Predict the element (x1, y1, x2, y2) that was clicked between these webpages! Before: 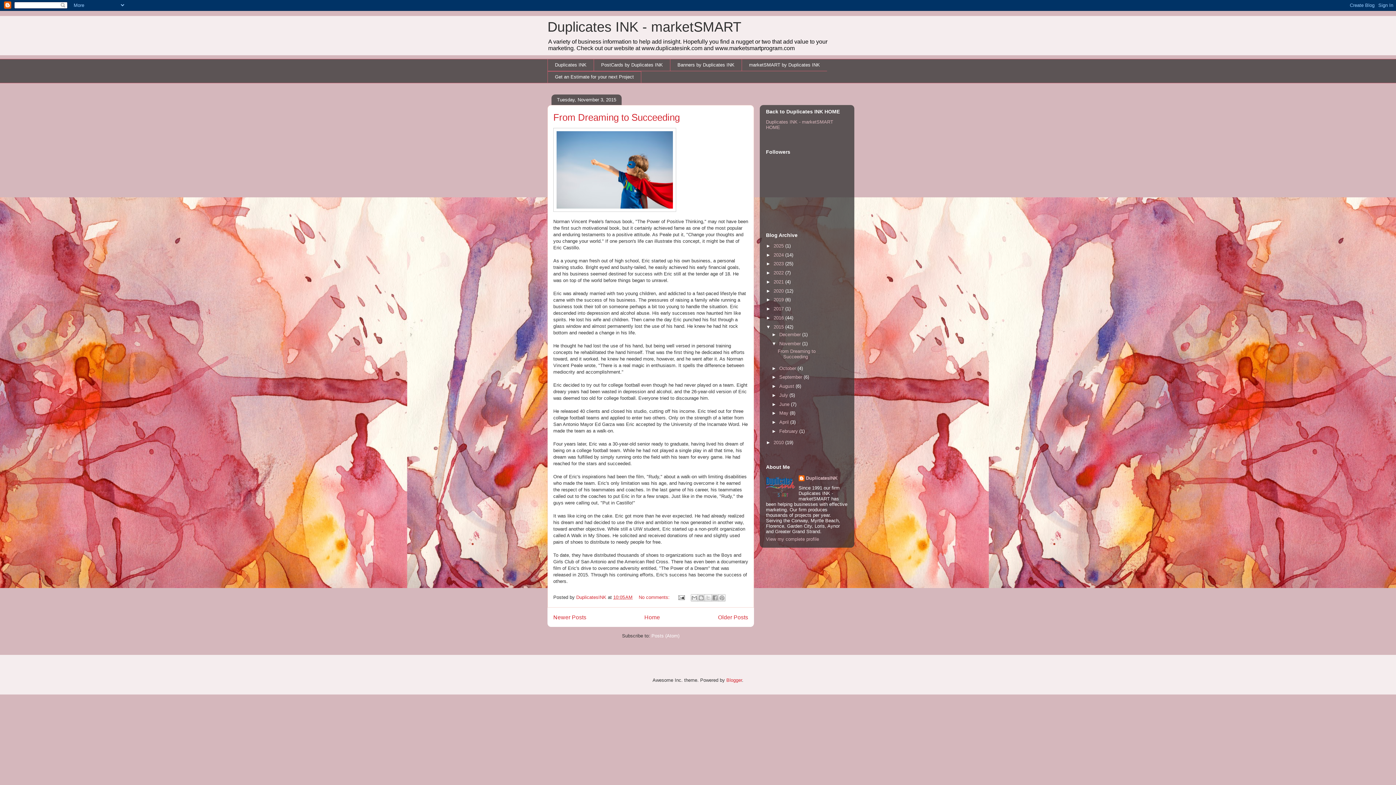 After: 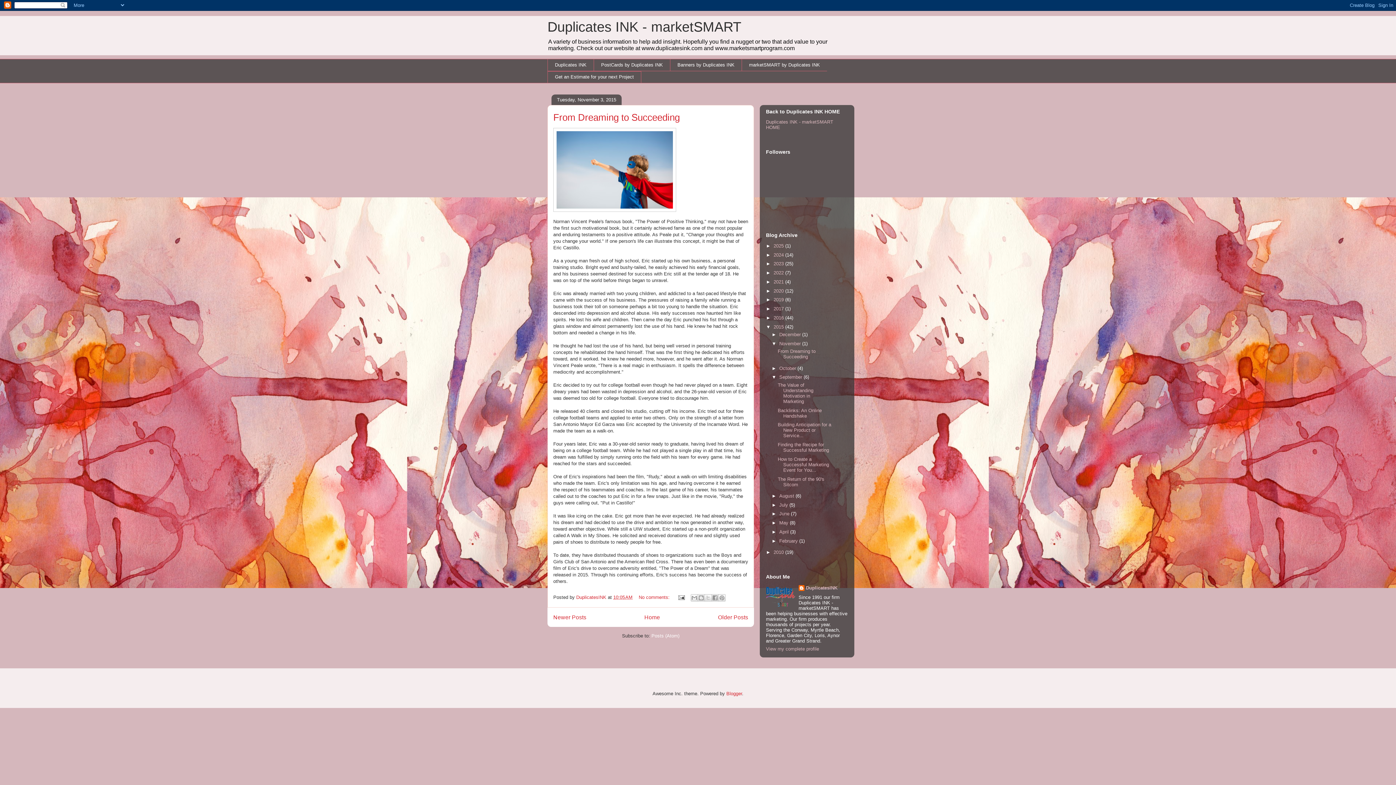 Action: bbox: (771, 374, 779, 380) label: ►  